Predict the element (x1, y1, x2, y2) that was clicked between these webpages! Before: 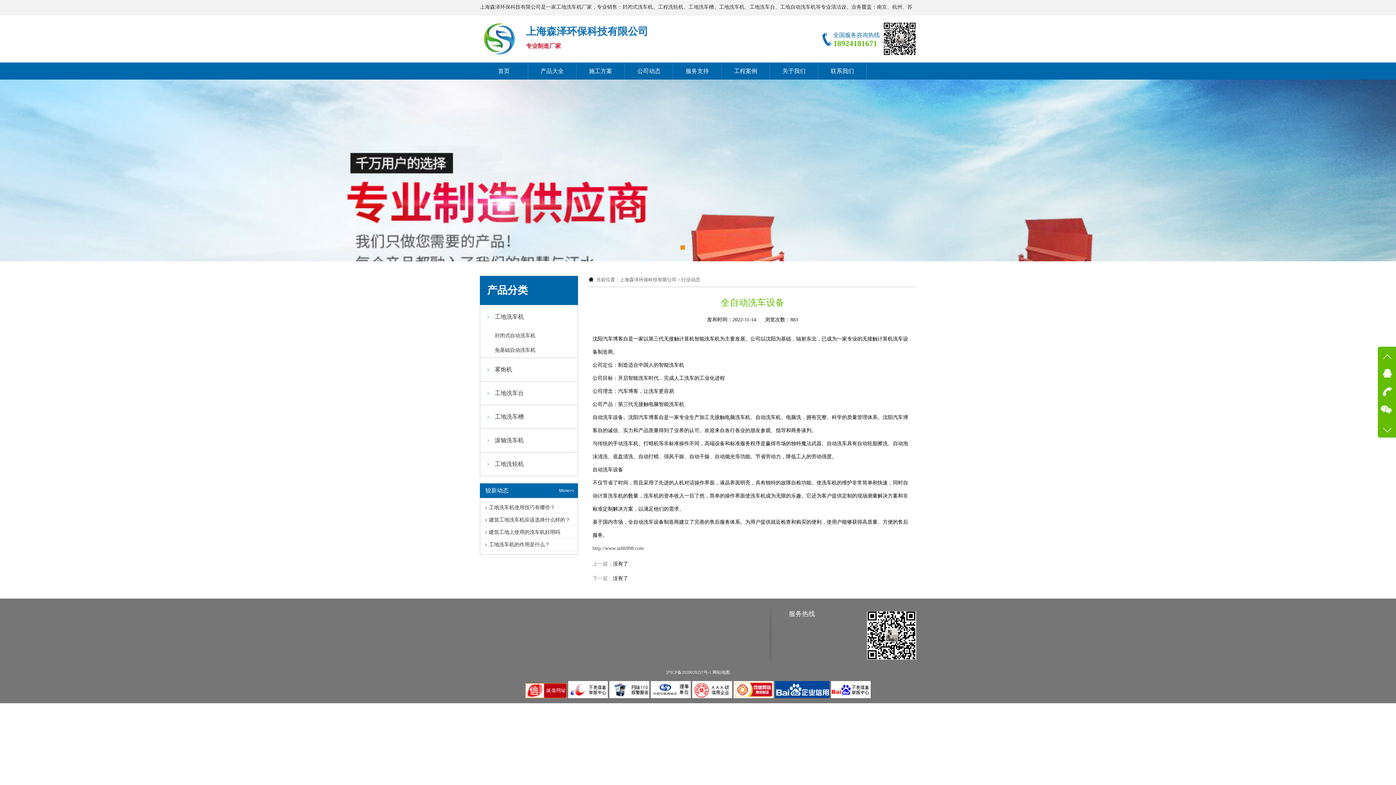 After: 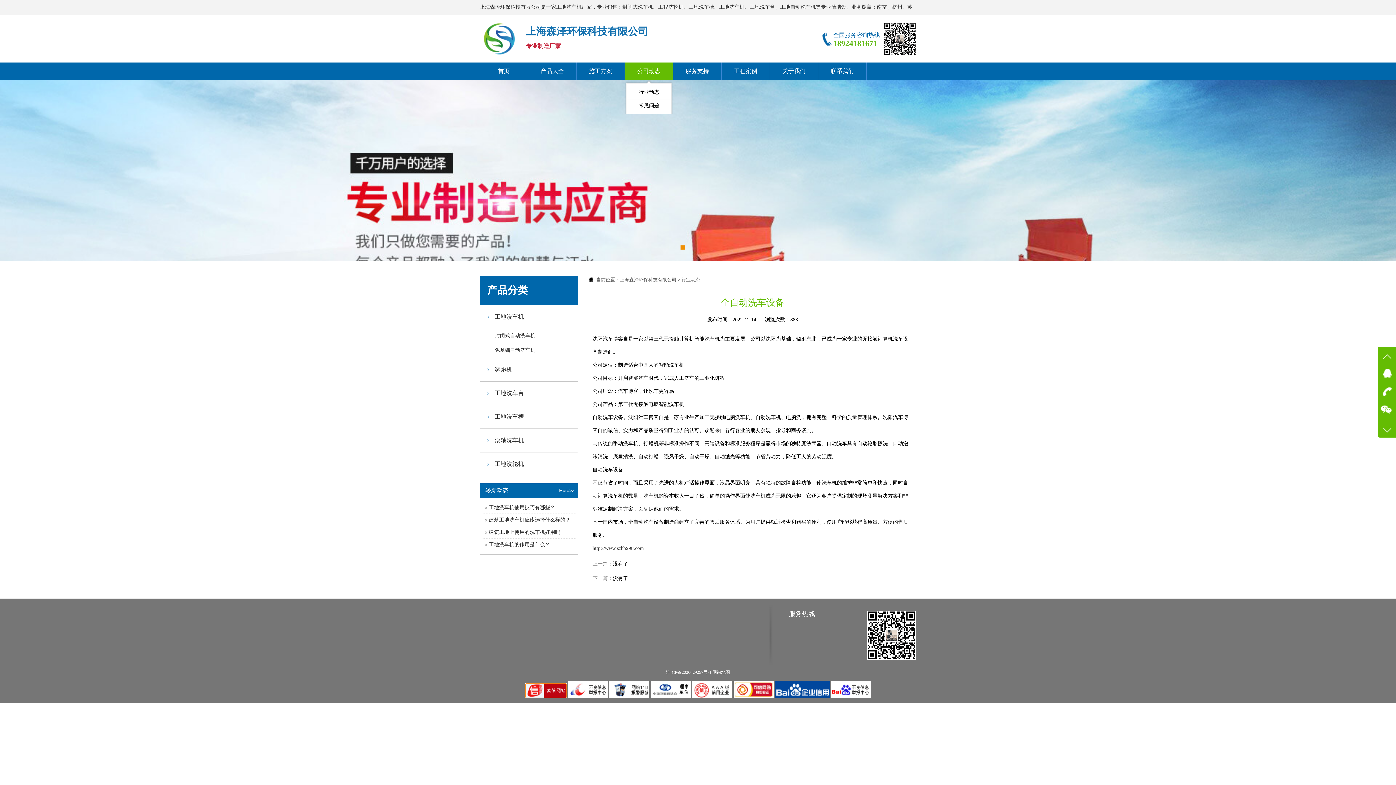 Action: label: 公司动态 bbox: (625, 62, 673, 79)